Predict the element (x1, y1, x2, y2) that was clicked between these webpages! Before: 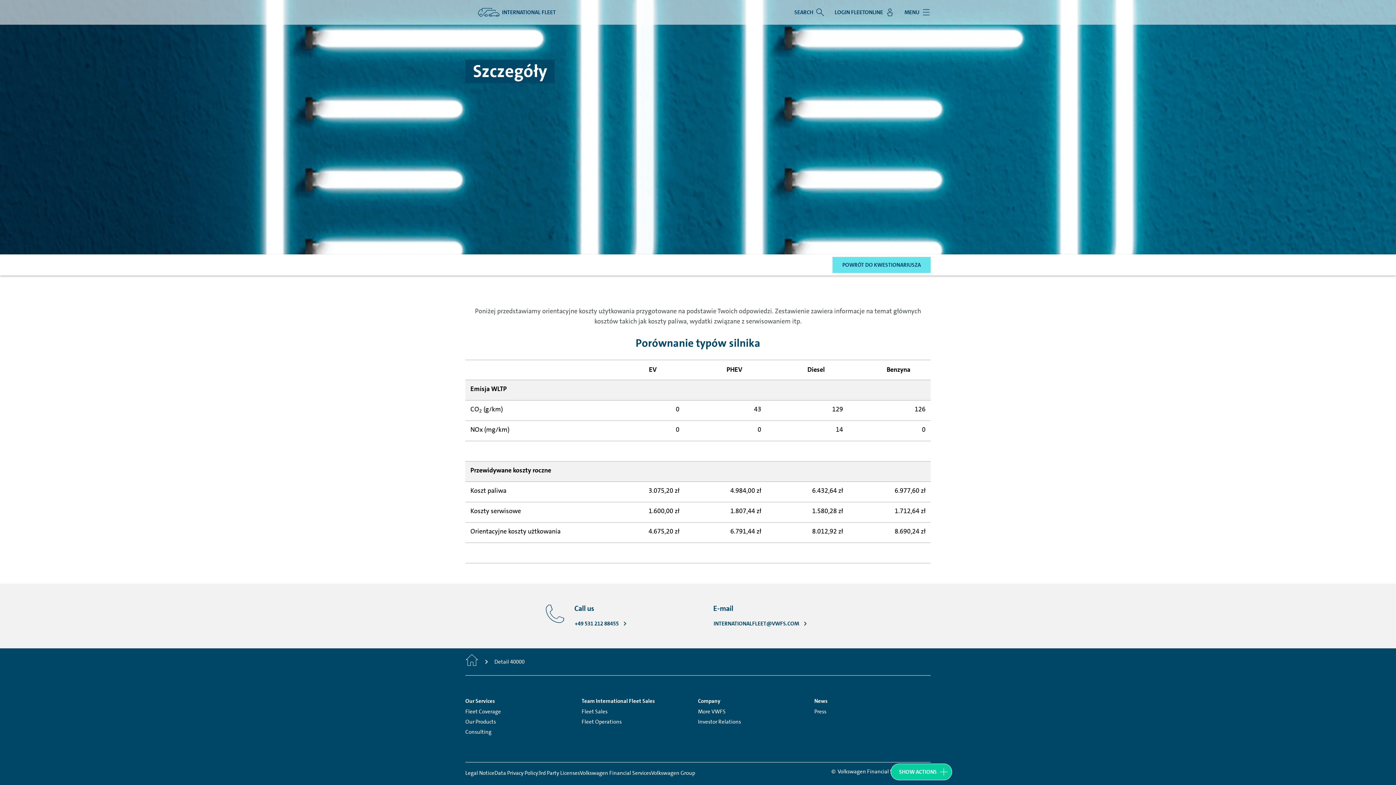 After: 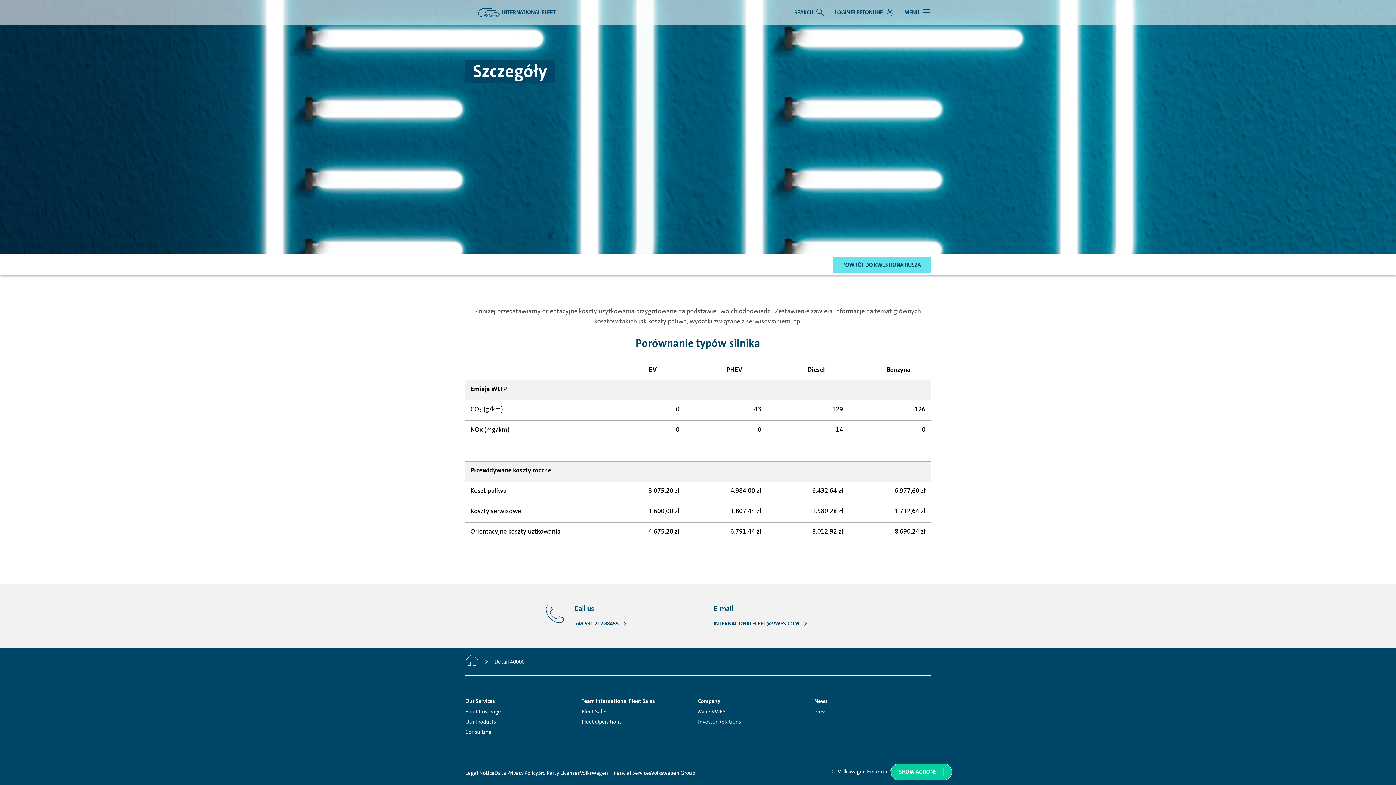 Action: label: LOGIN FLEETONLINE bbox: (834, 0, 894, 24)